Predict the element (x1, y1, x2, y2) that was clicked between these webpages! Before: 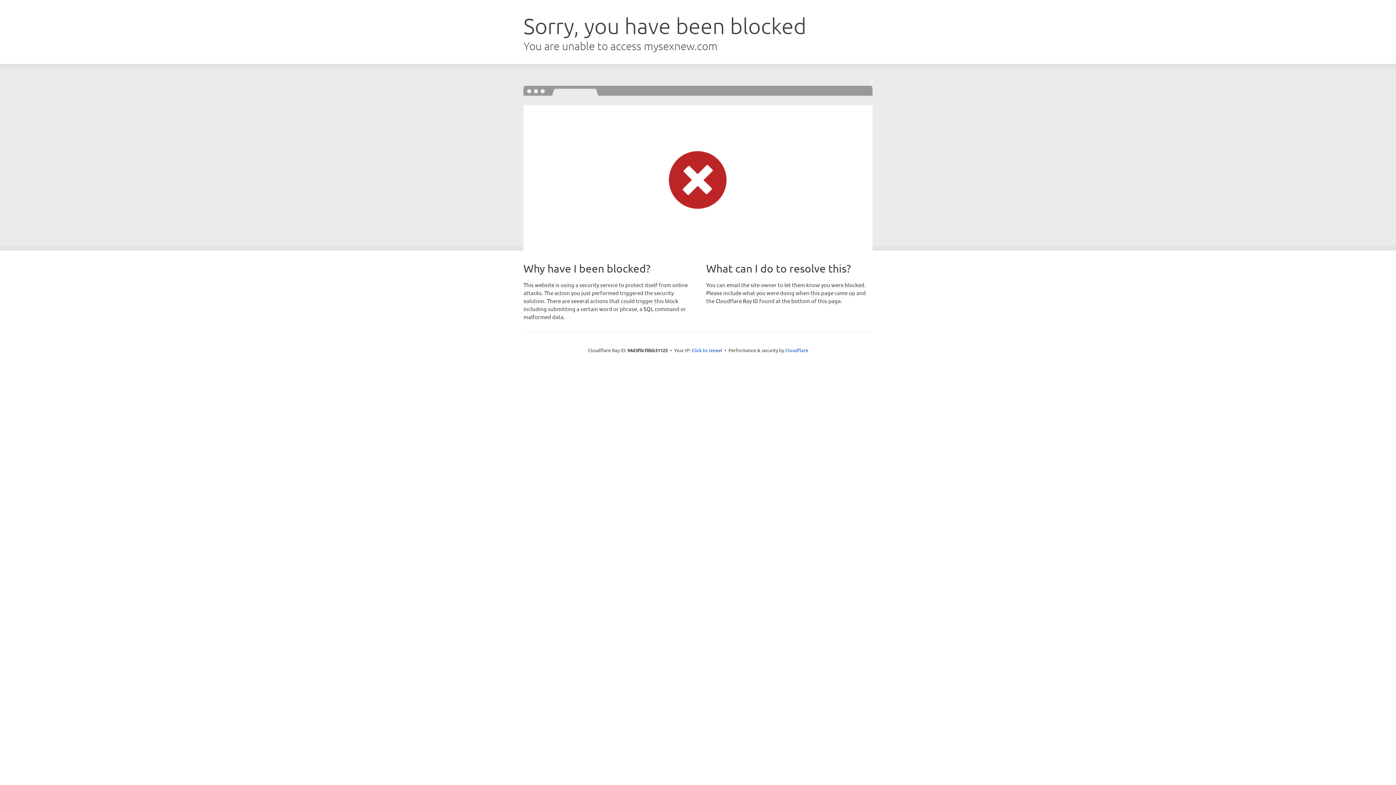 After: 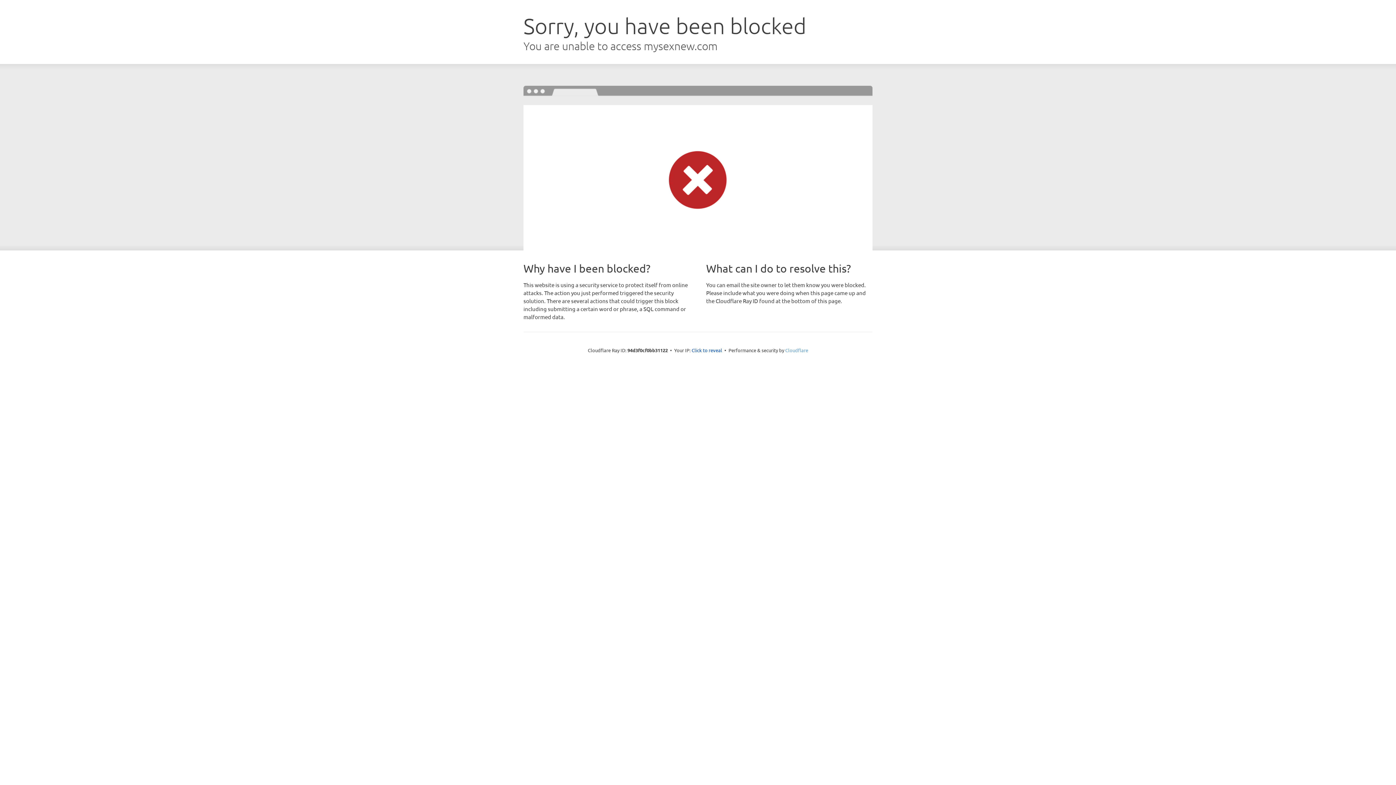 Action: bbox: (785, 347, 808, 353) label: Cloudflare